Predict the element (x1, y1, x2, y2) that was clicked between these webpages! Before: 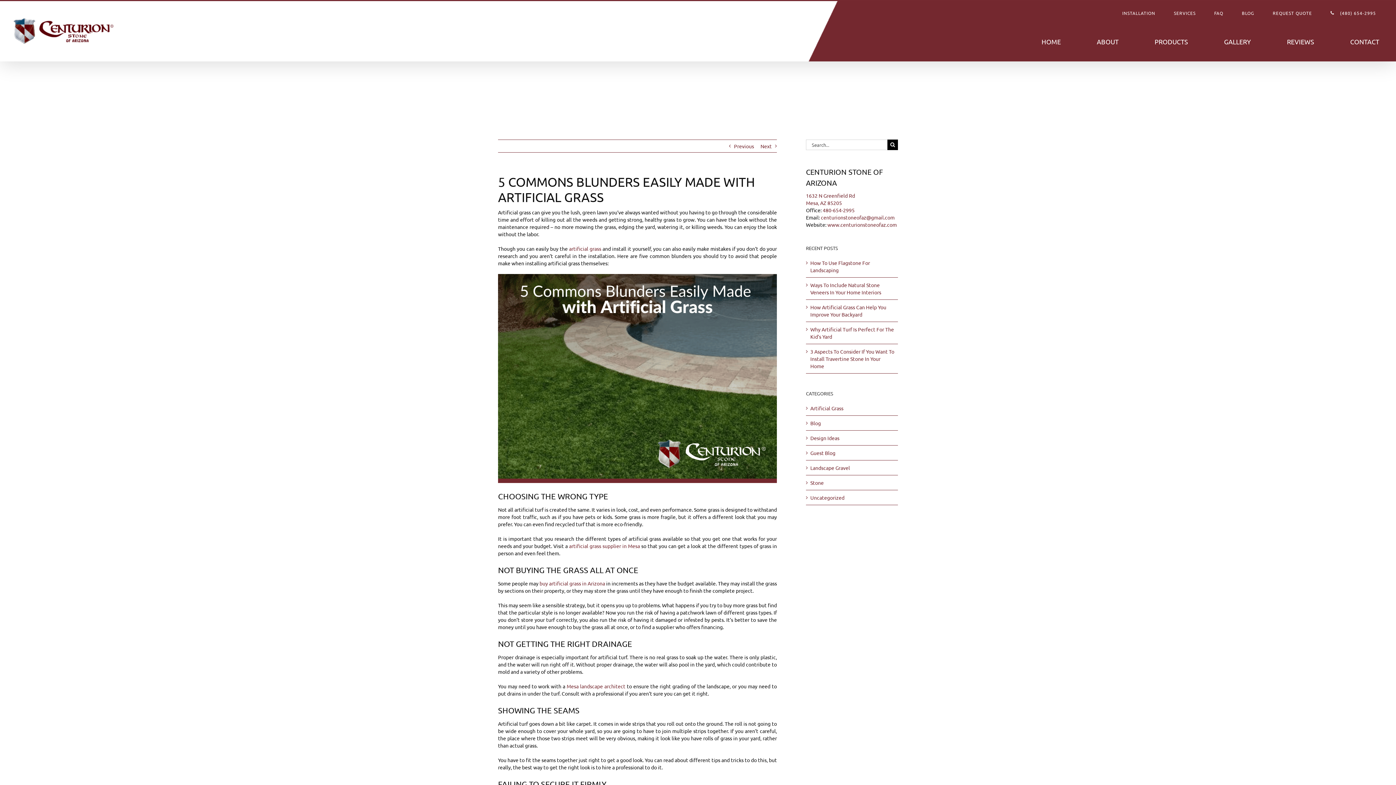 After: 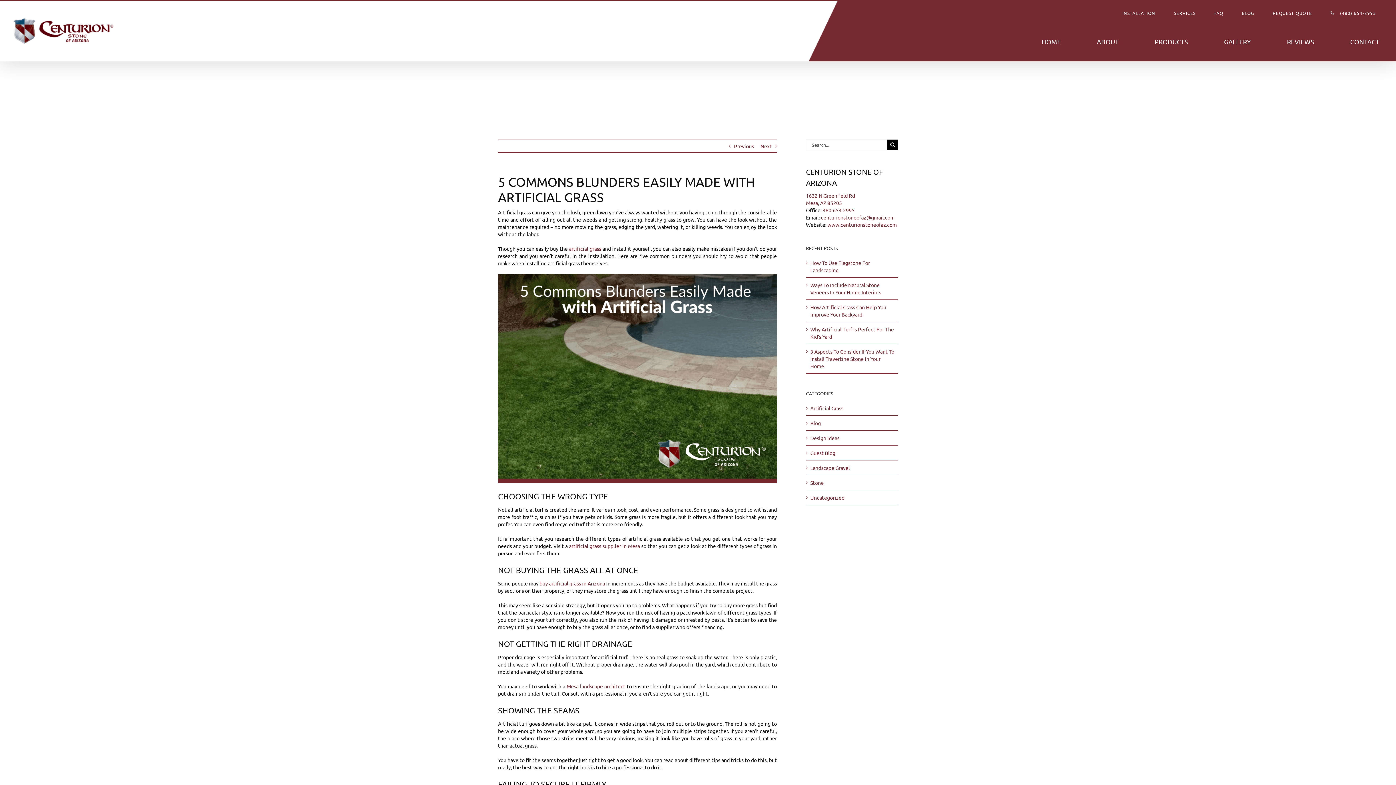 Action: bbox: (821, 214, 894, 220) label: centurionstoneofaz@gmail.com